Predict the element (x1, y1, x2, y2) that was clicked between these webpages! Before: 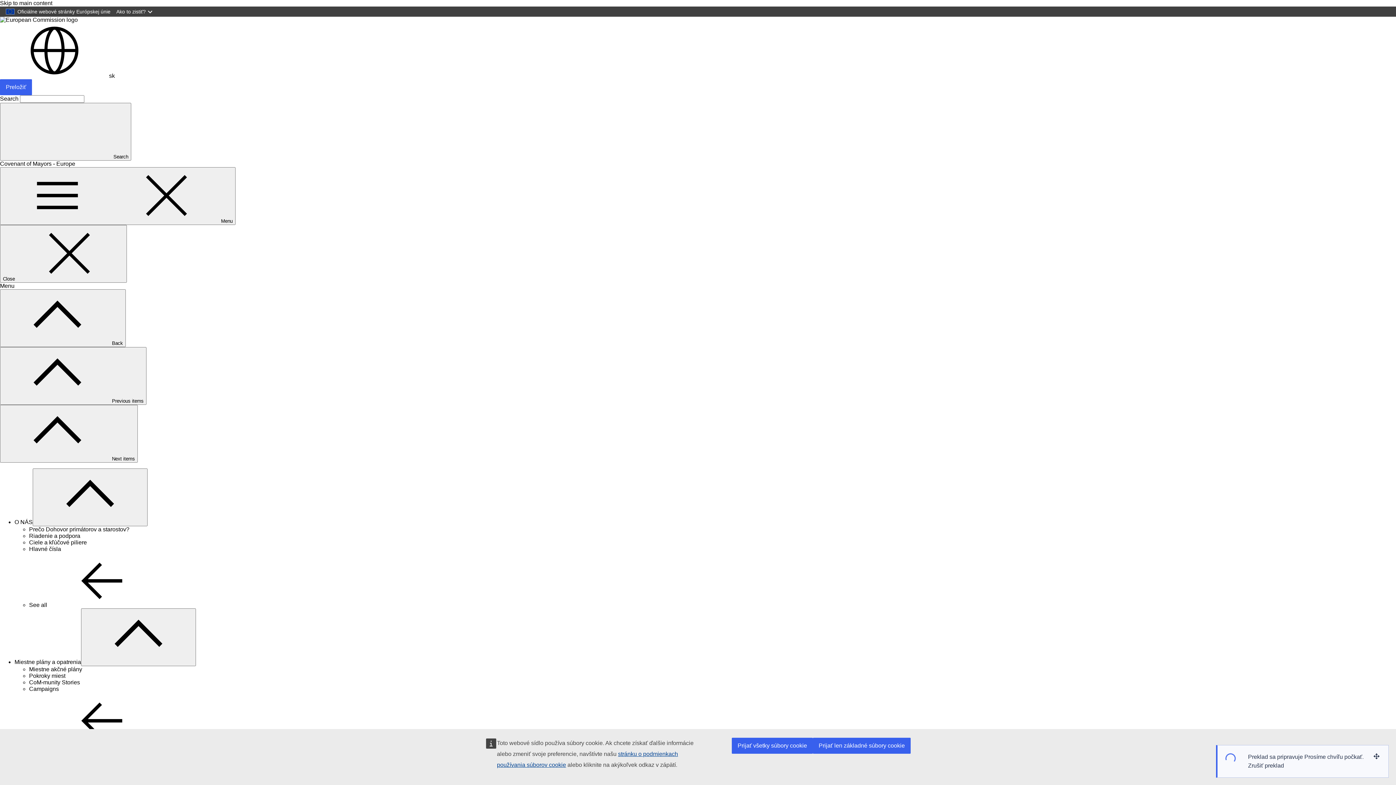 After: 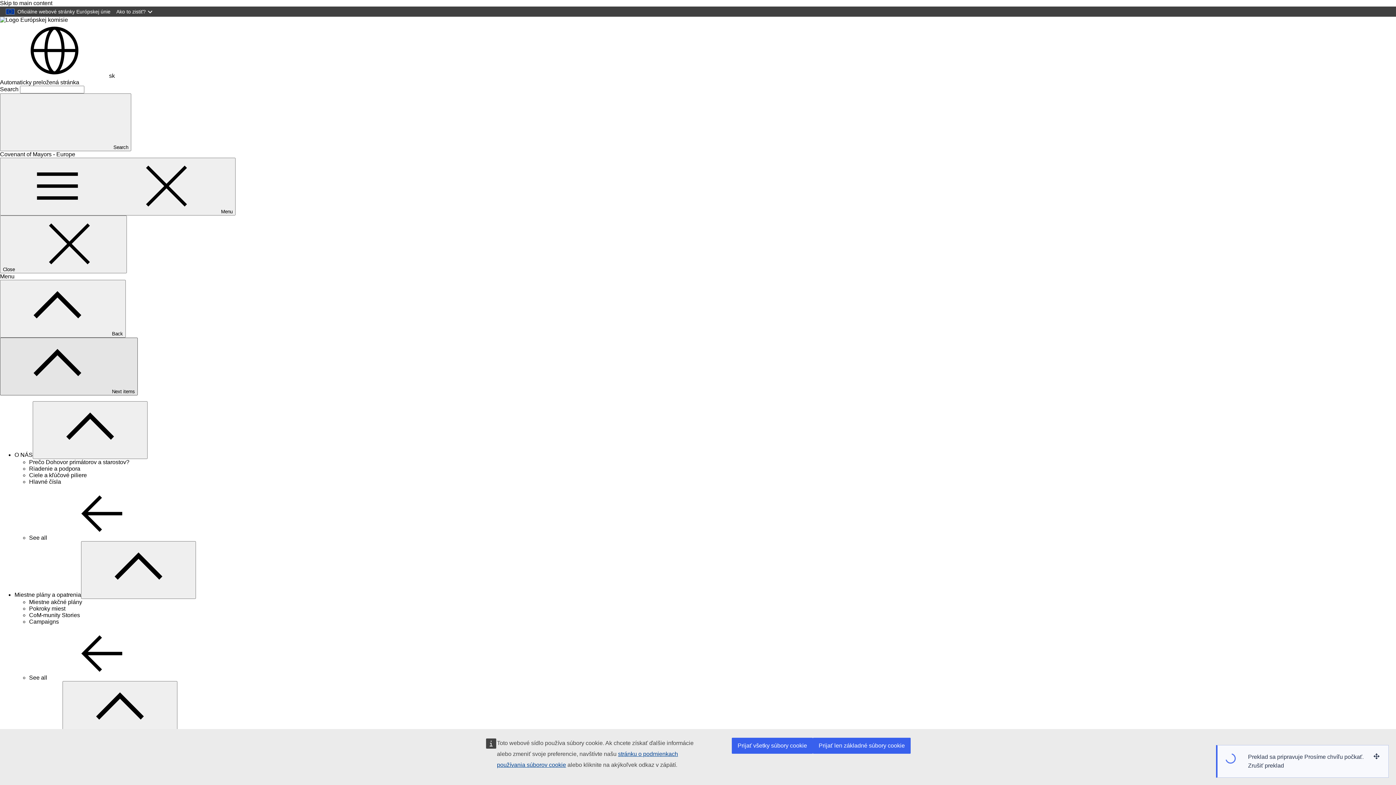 Action: label: Previous items bbox: (0, 347, 146, 405)